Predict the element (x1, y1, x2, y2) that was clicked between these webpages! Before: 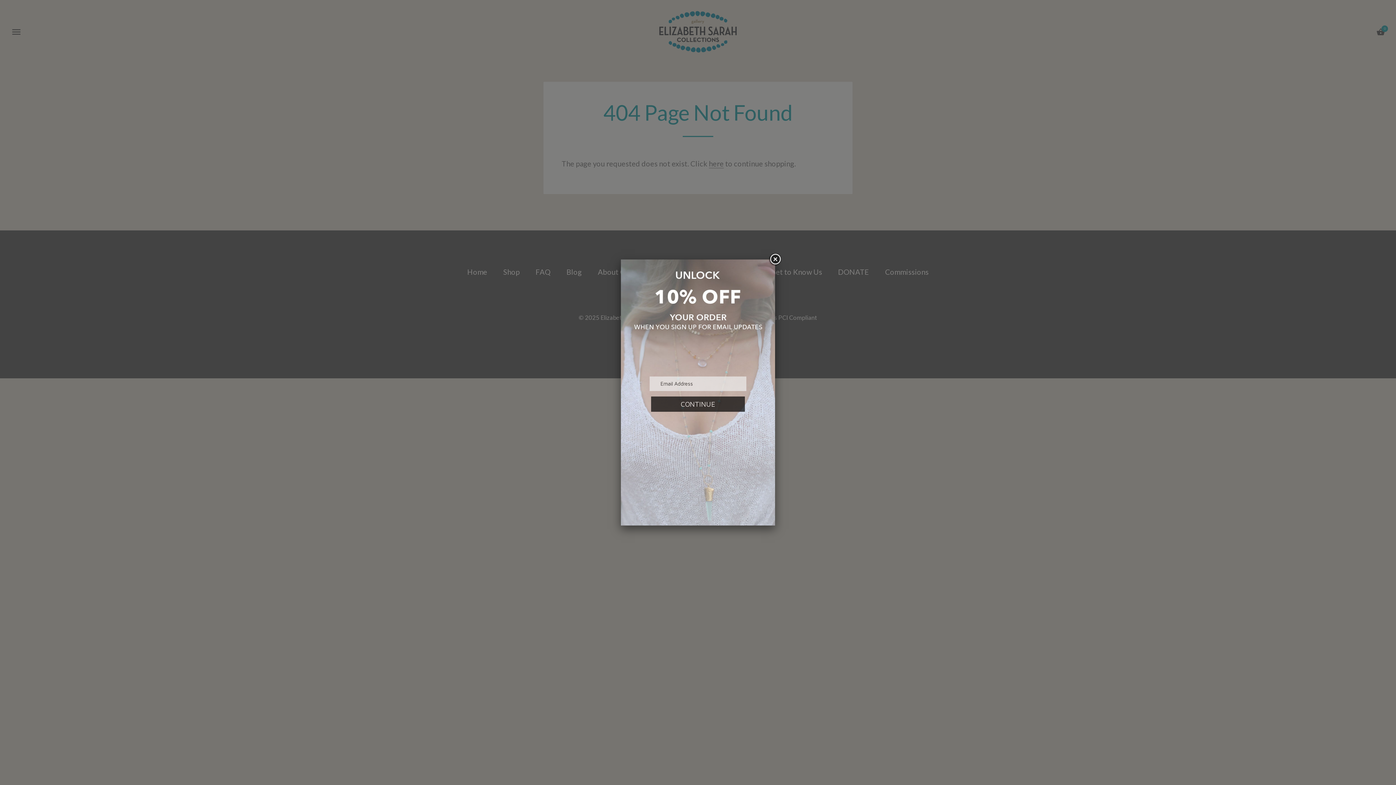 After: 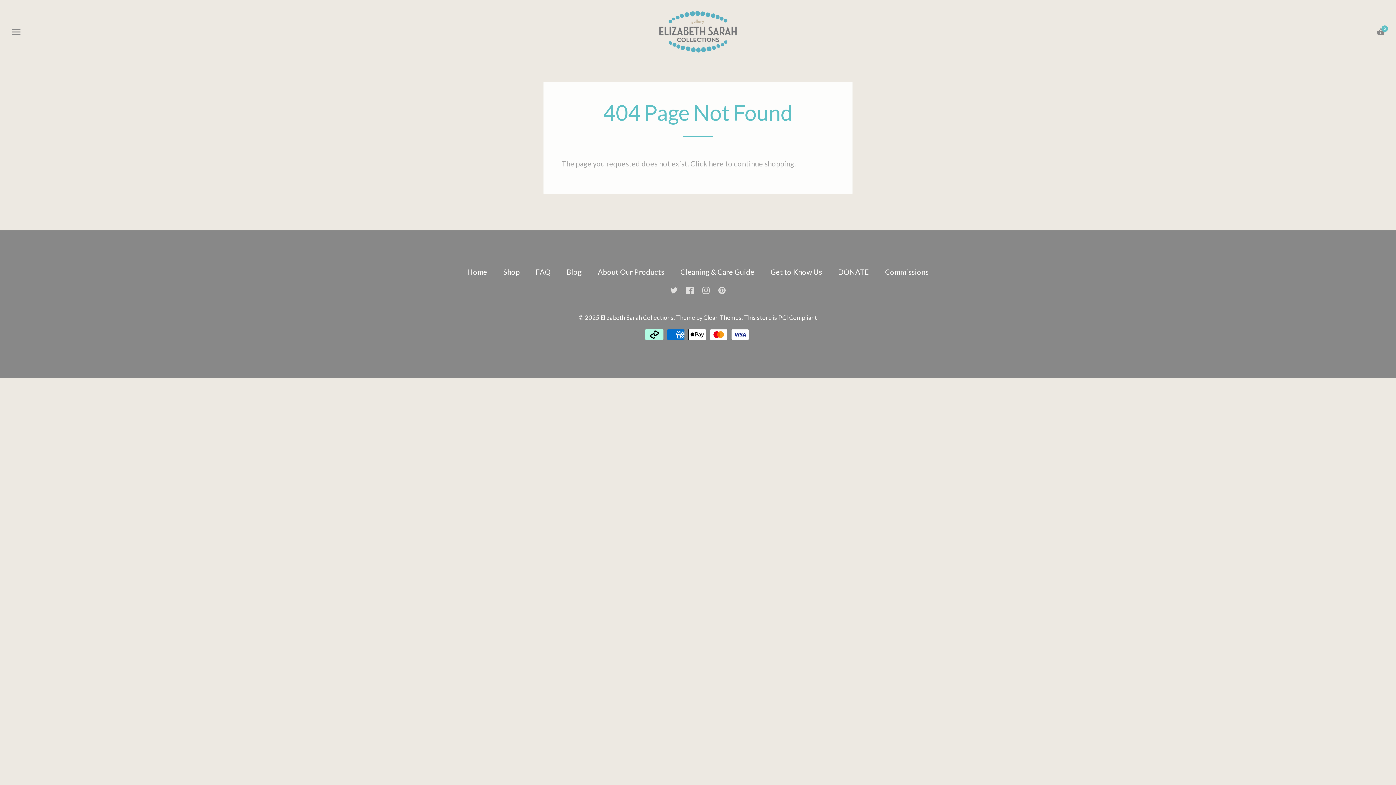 Action: bbox: (768, 253, 781, 266)